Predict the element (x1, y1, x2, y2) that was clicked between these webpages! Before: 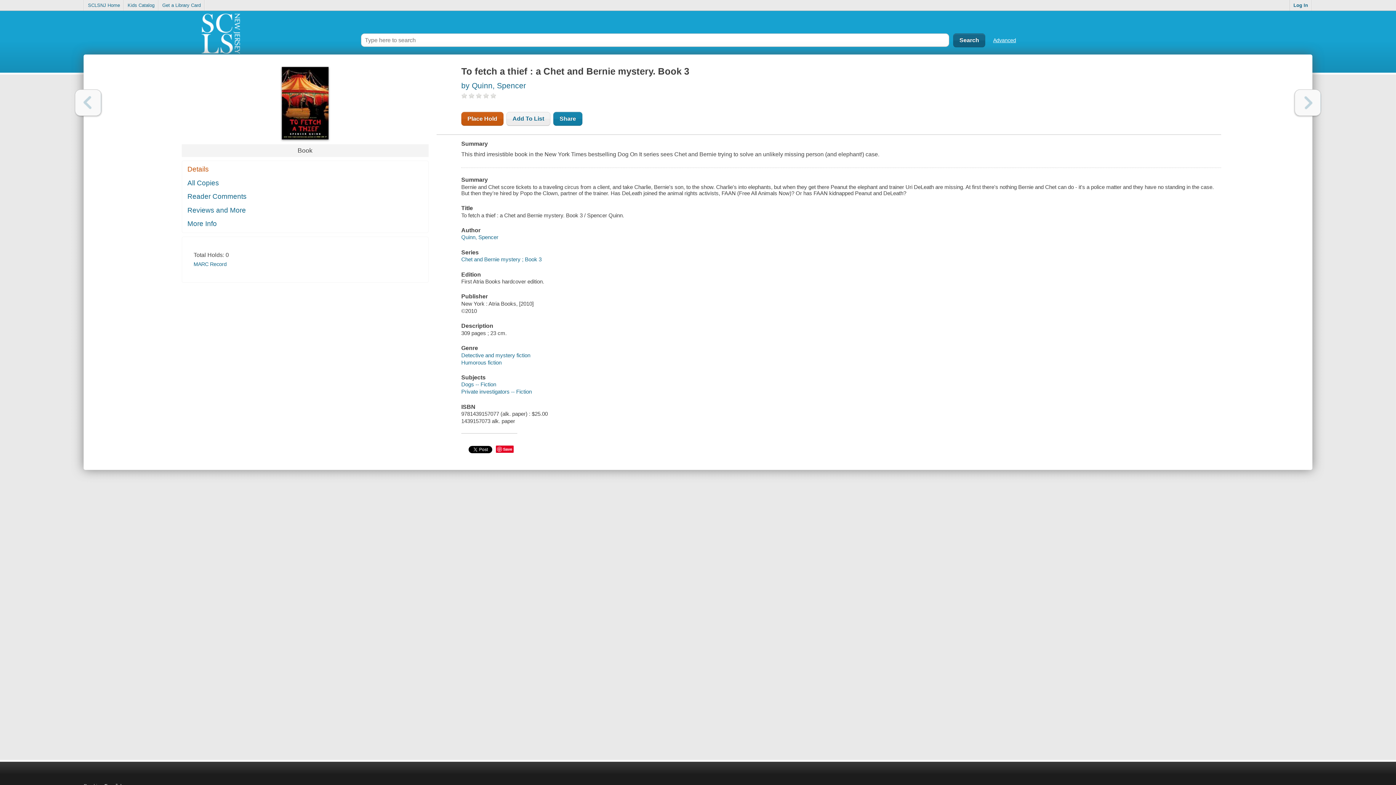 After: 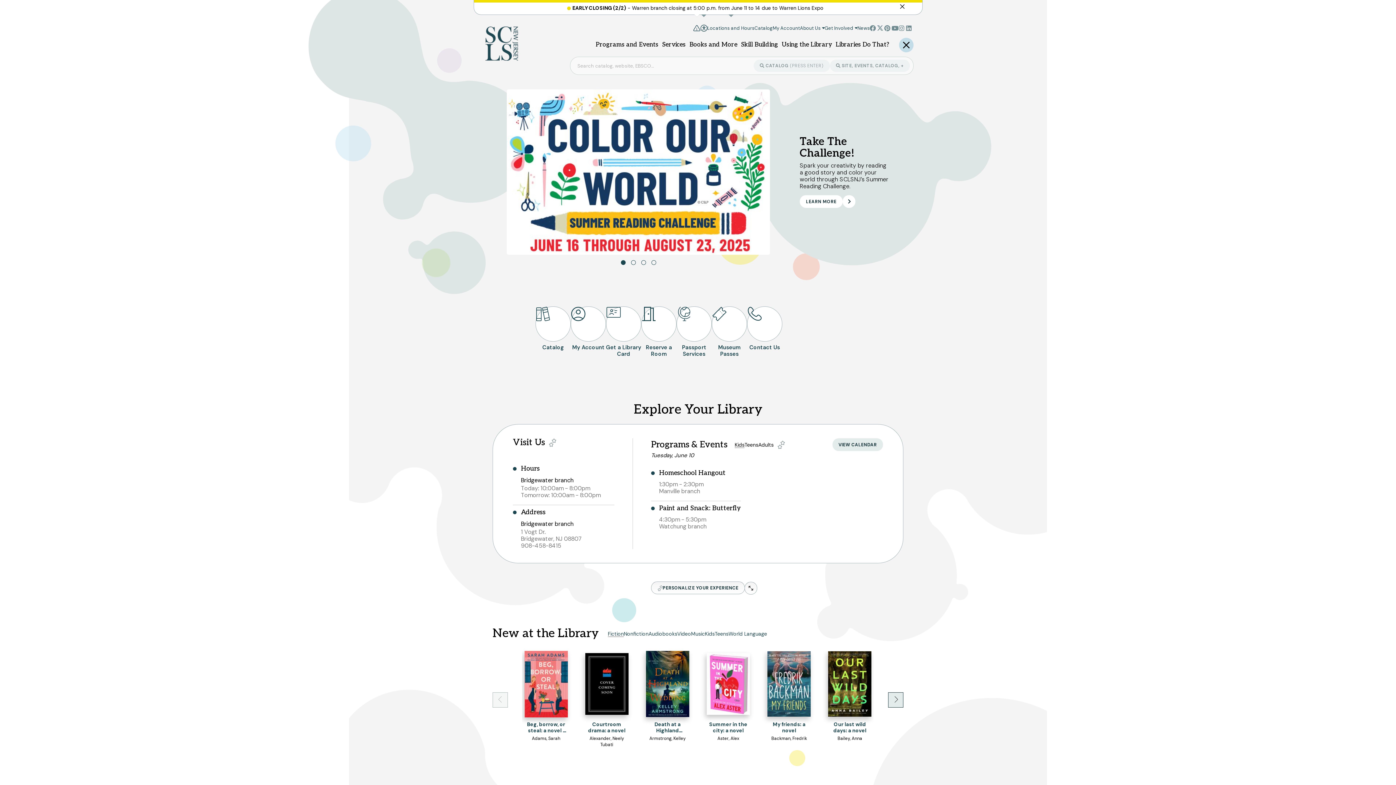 Action: bbox: (84, 0, 123, 10) label: SCLSNJ Home